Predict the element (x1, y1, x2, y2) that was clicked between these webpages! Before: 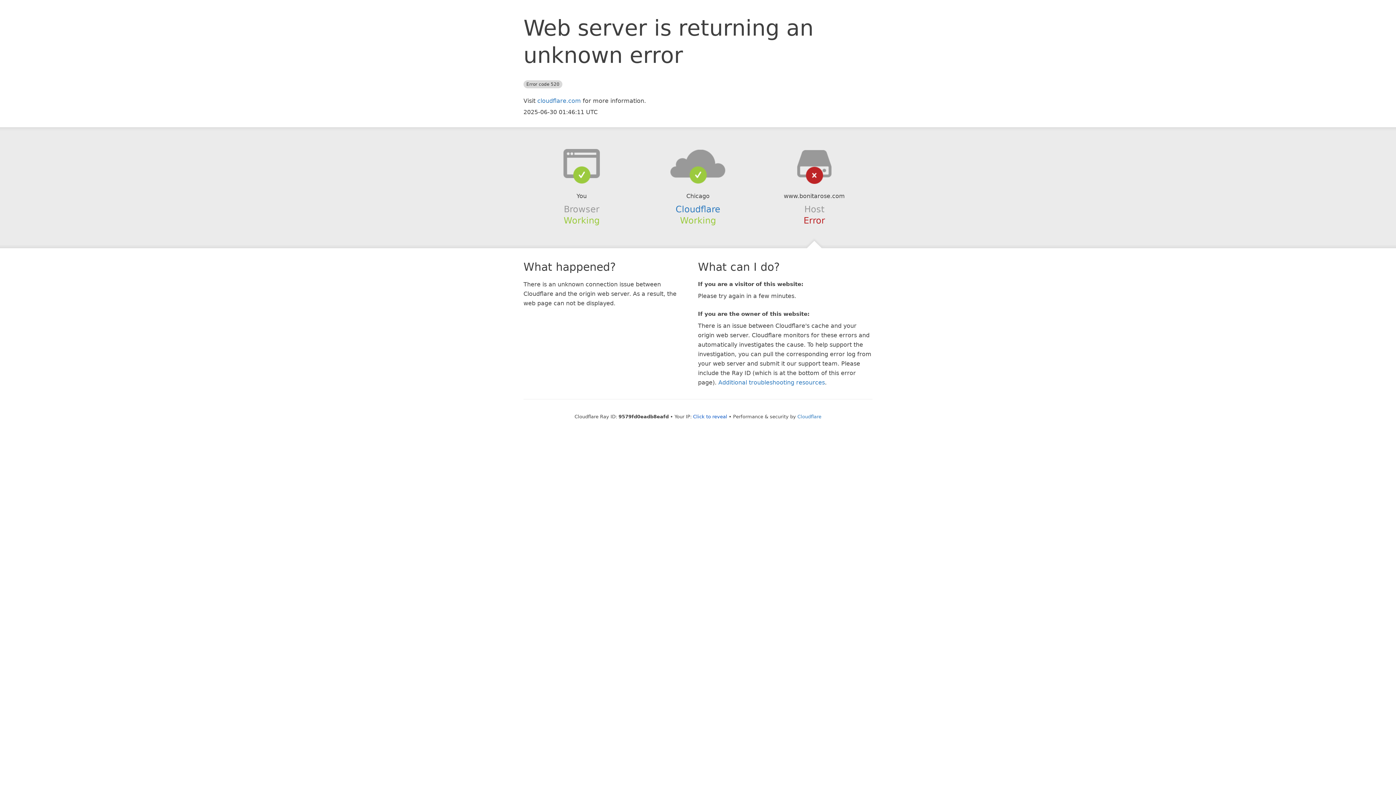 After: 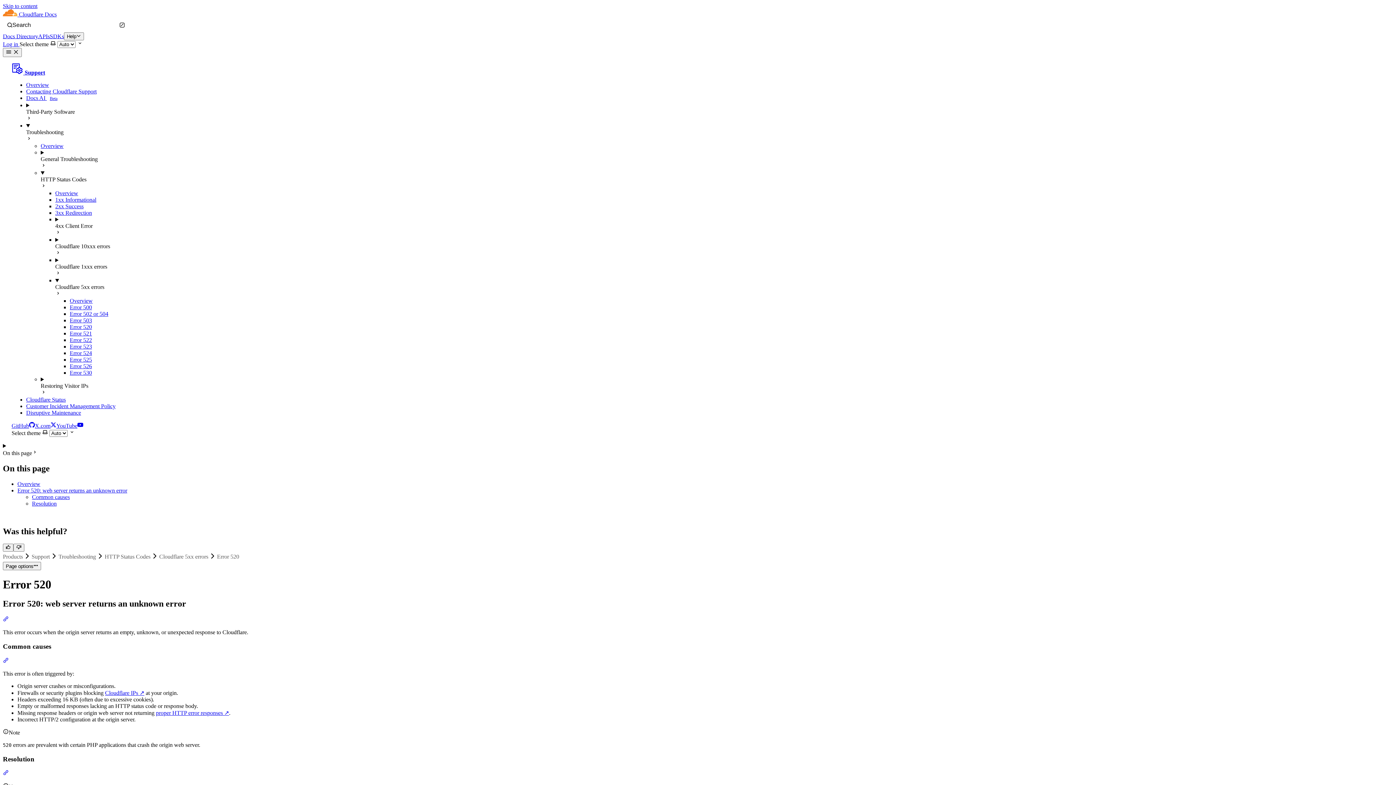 Action: bbox: (718, 379, 825, 386) label: Additional troubleshooting resources